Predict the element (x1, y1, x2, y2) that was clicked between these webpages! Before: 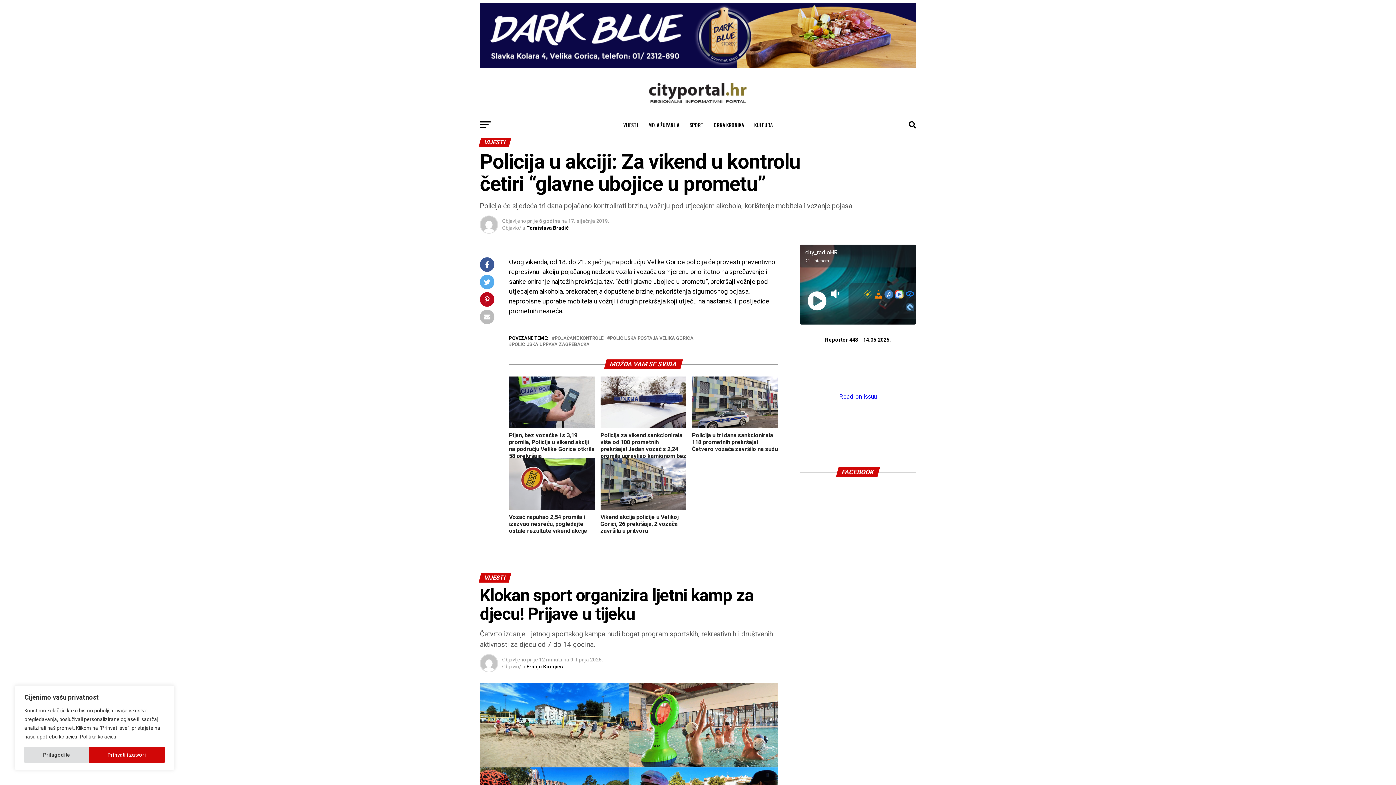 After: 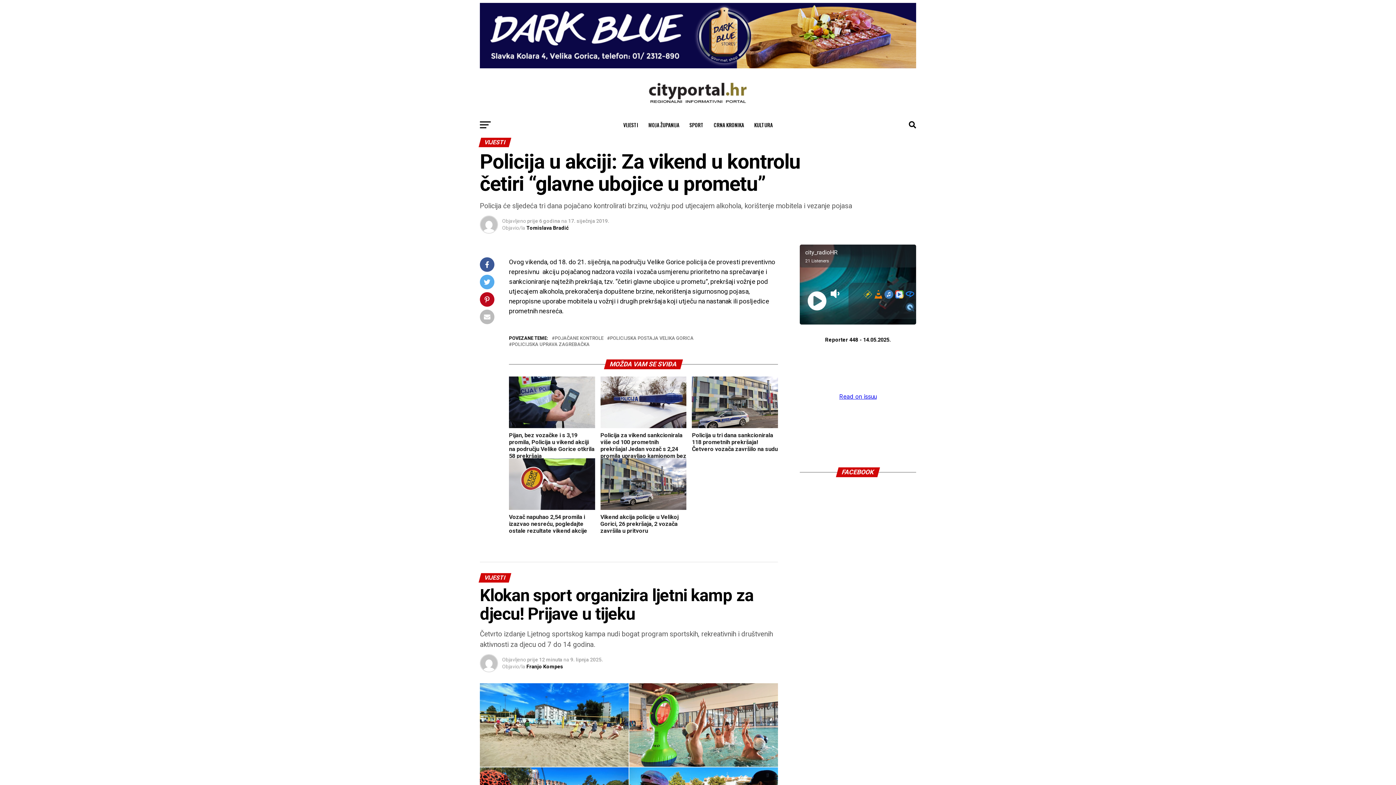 Action: label: Prihvati i zatvori bbox: (88, 747, 164, 763)